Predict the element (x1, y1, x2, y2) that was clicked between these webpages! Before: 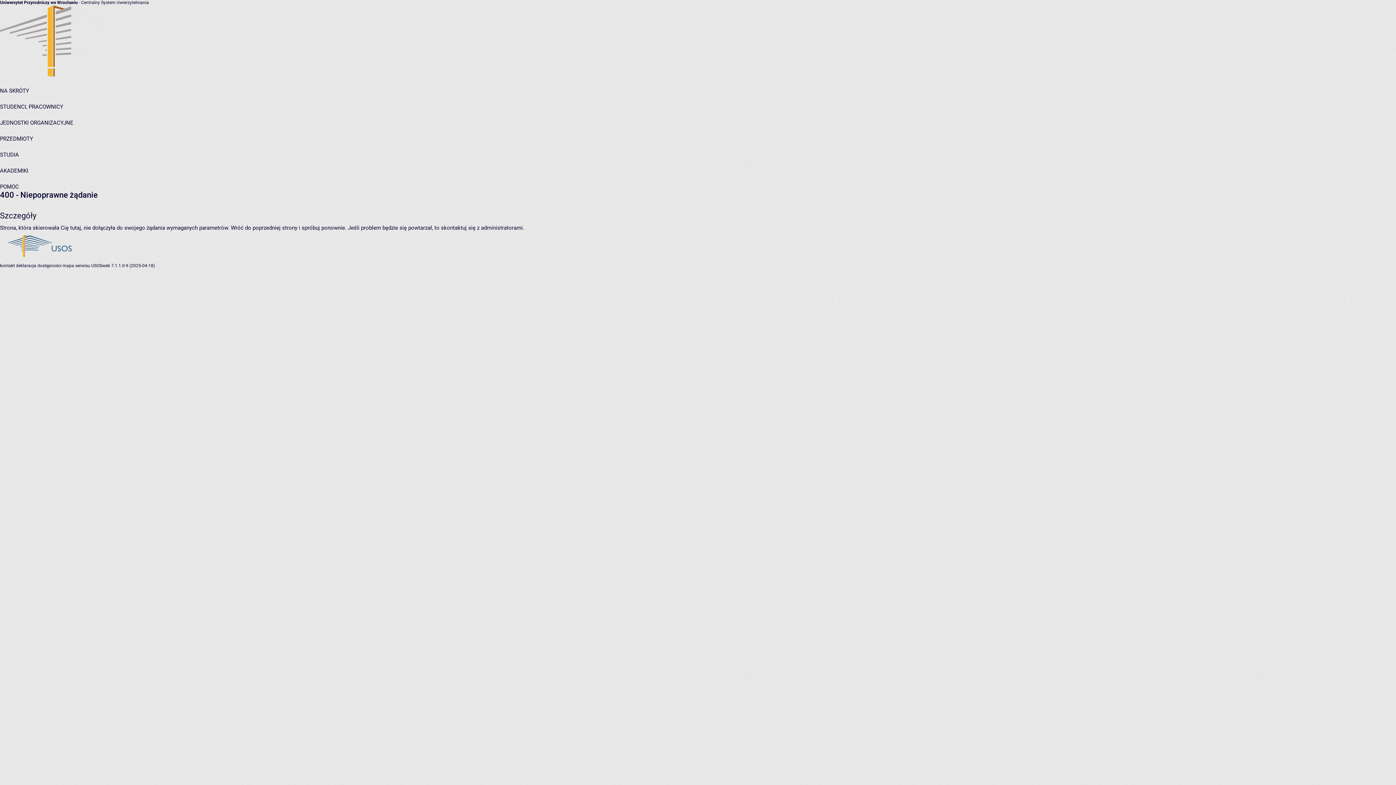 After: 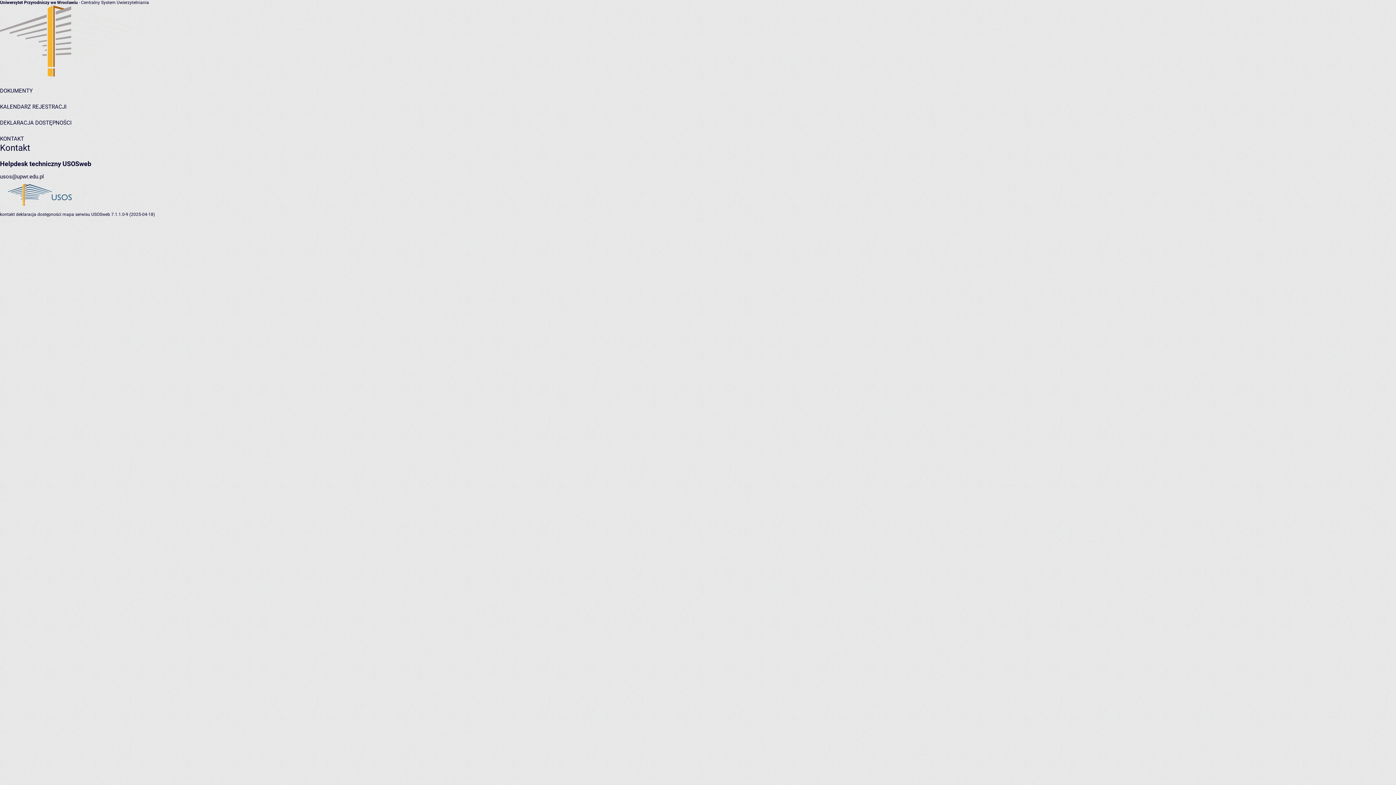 Action: label: kontakt bbox: (0, 263, 14, 268)